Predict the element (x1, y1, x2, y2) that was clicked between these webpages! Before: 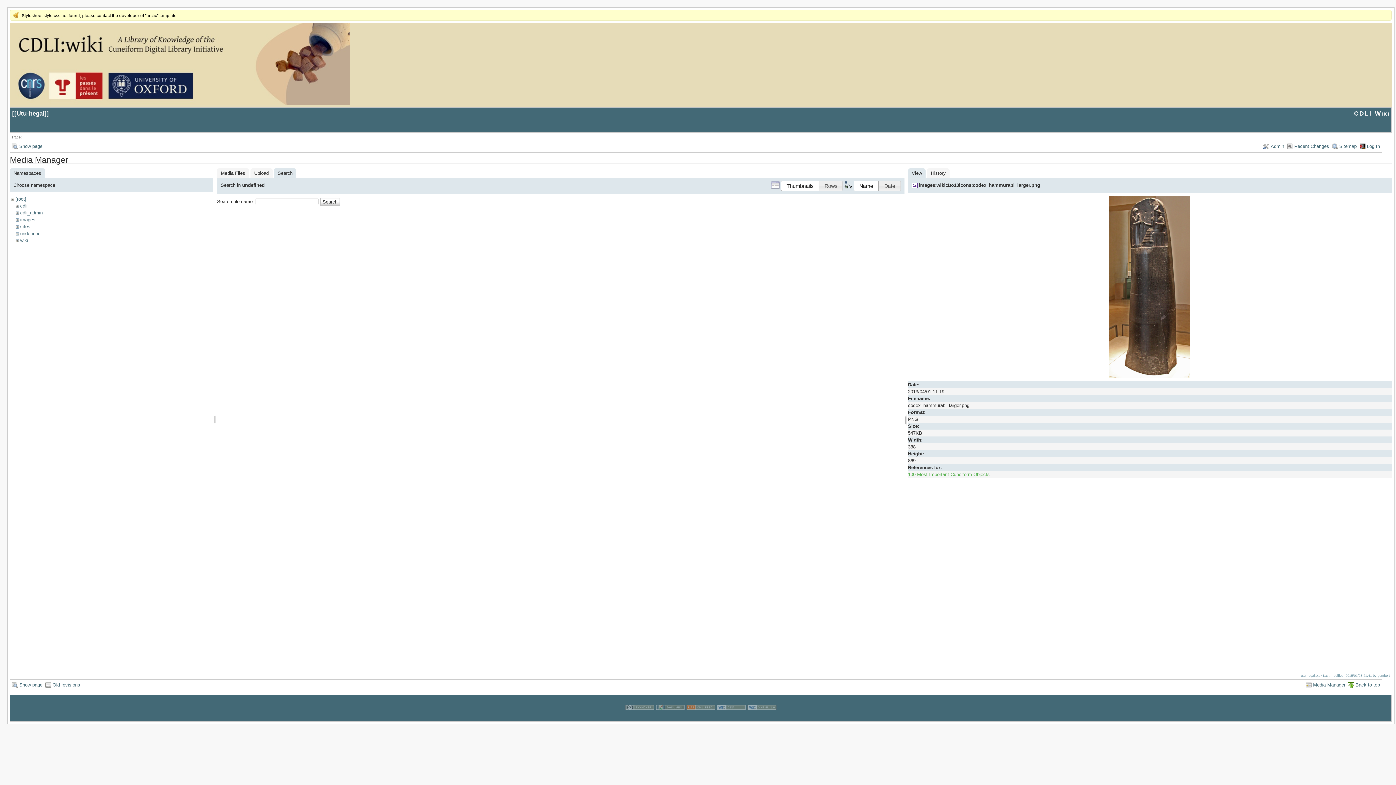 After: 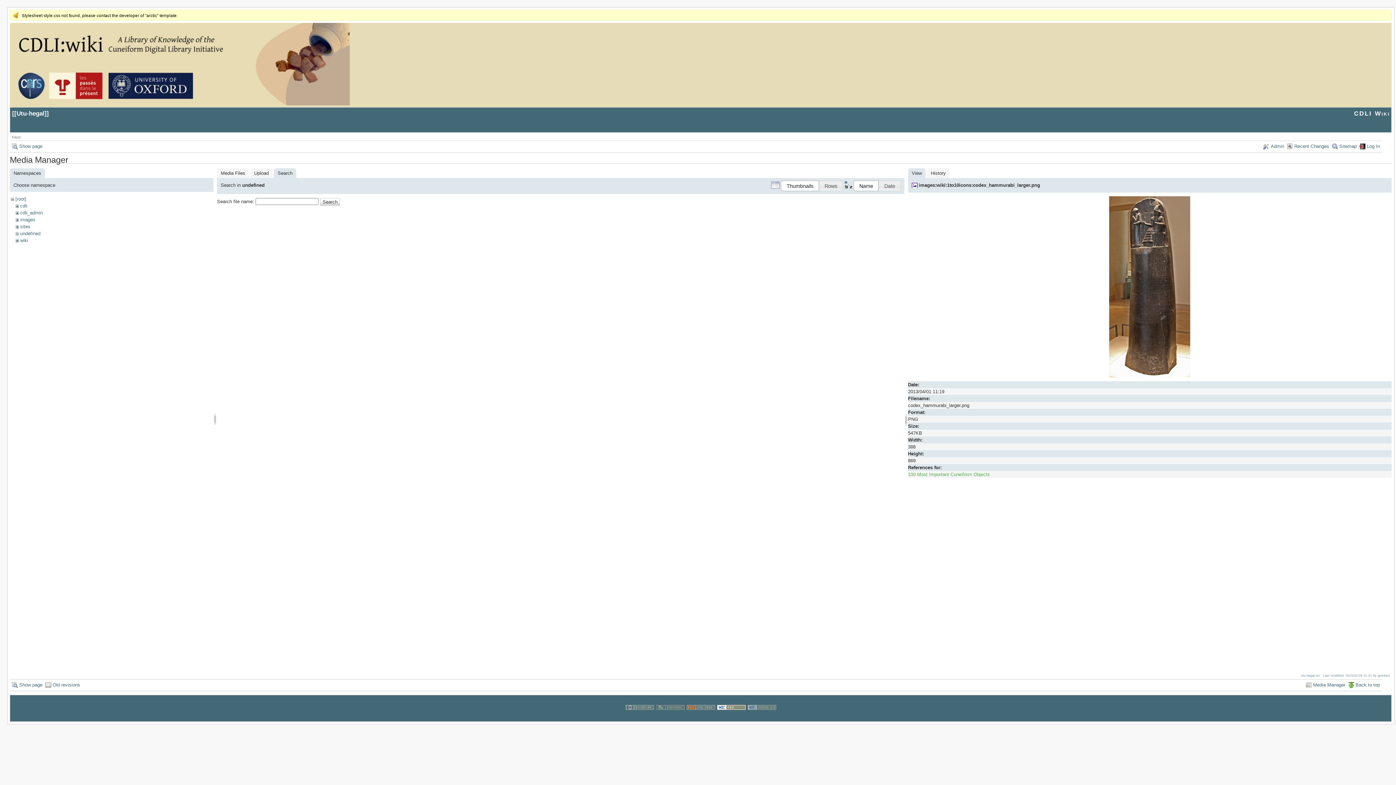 Action: bbox: (716, 715, 746, 721)